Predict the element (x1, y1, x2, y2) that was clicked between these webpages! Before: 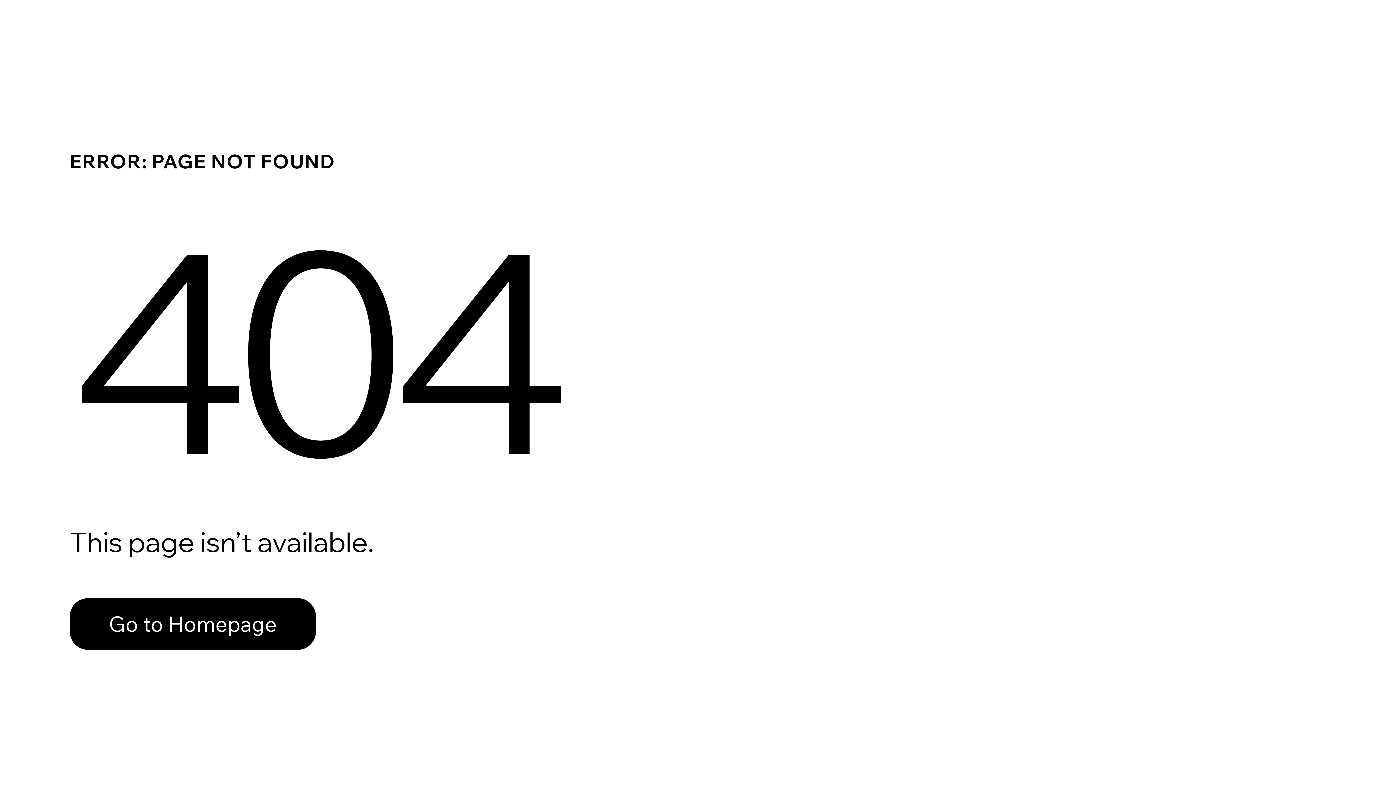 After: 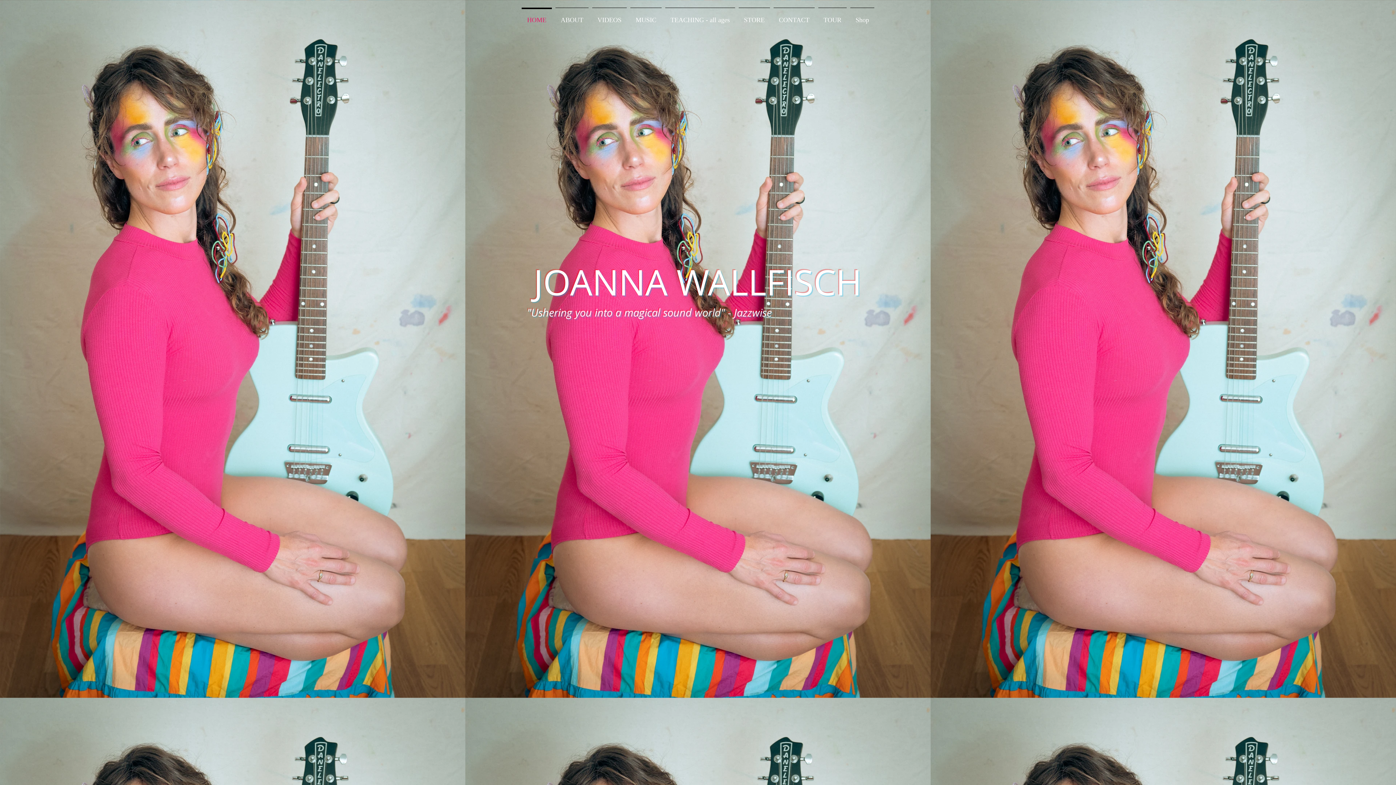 Action: bbox: (69, 582, 768, 659) label: Go to Homepage